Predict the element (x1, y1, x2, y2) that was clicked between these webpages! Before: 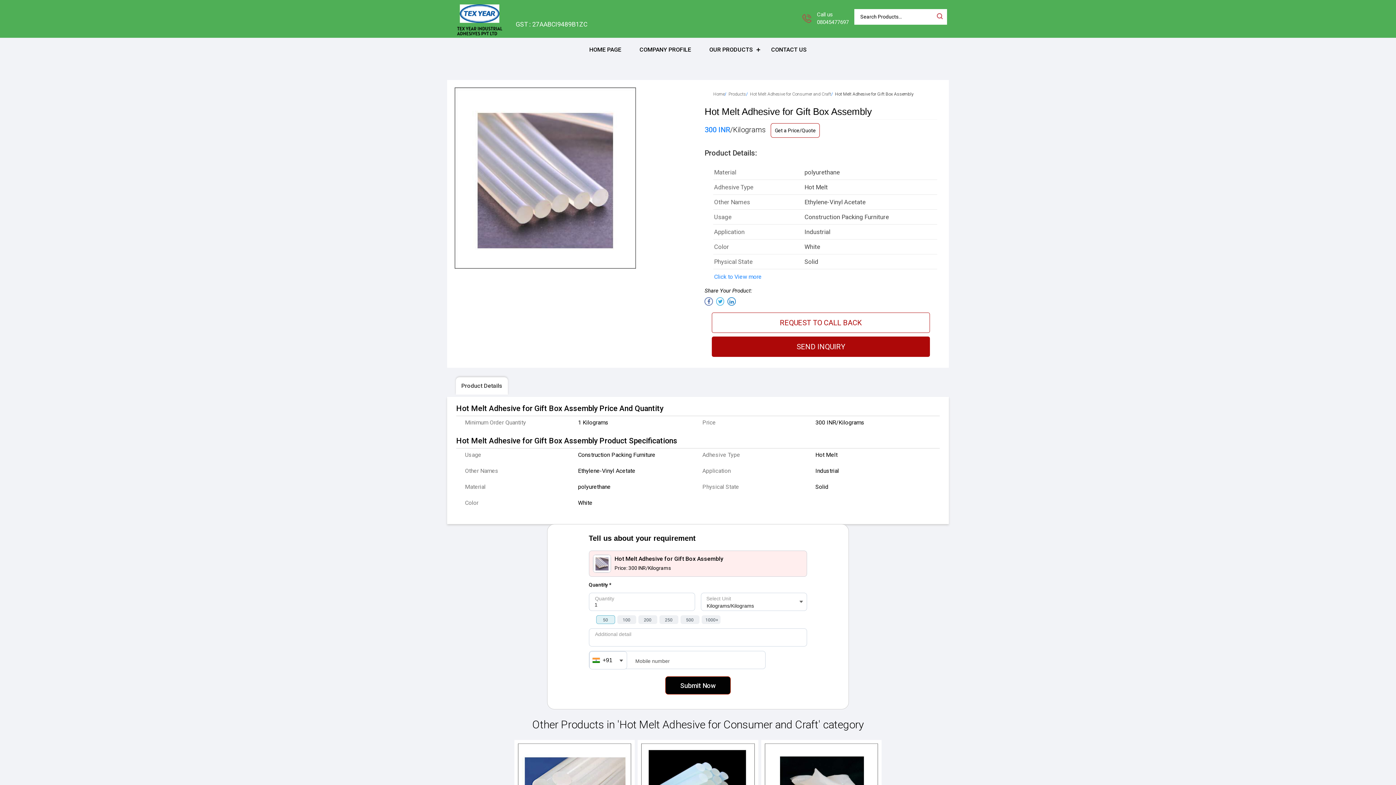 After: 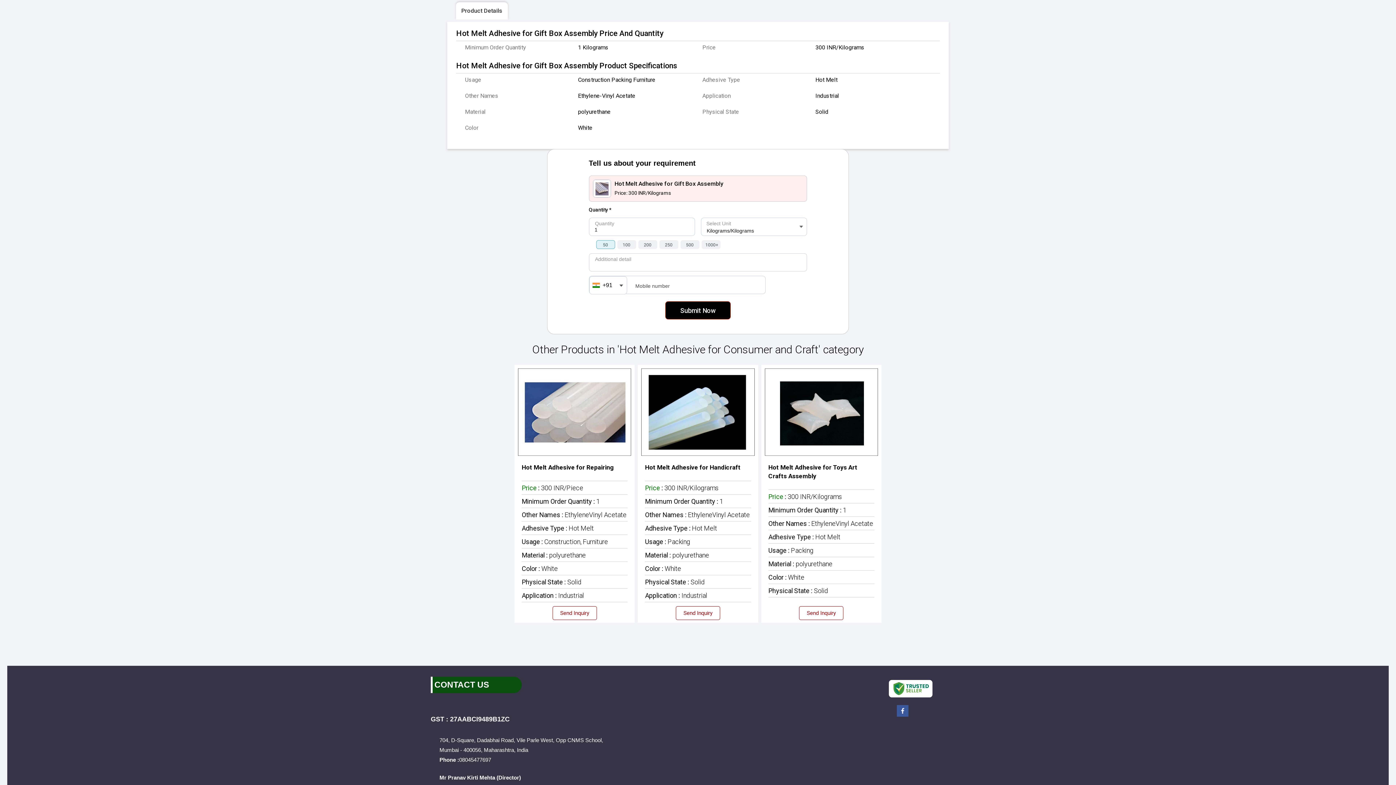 Action: label: Click to View more bbox: (714, 272, 761, 281)